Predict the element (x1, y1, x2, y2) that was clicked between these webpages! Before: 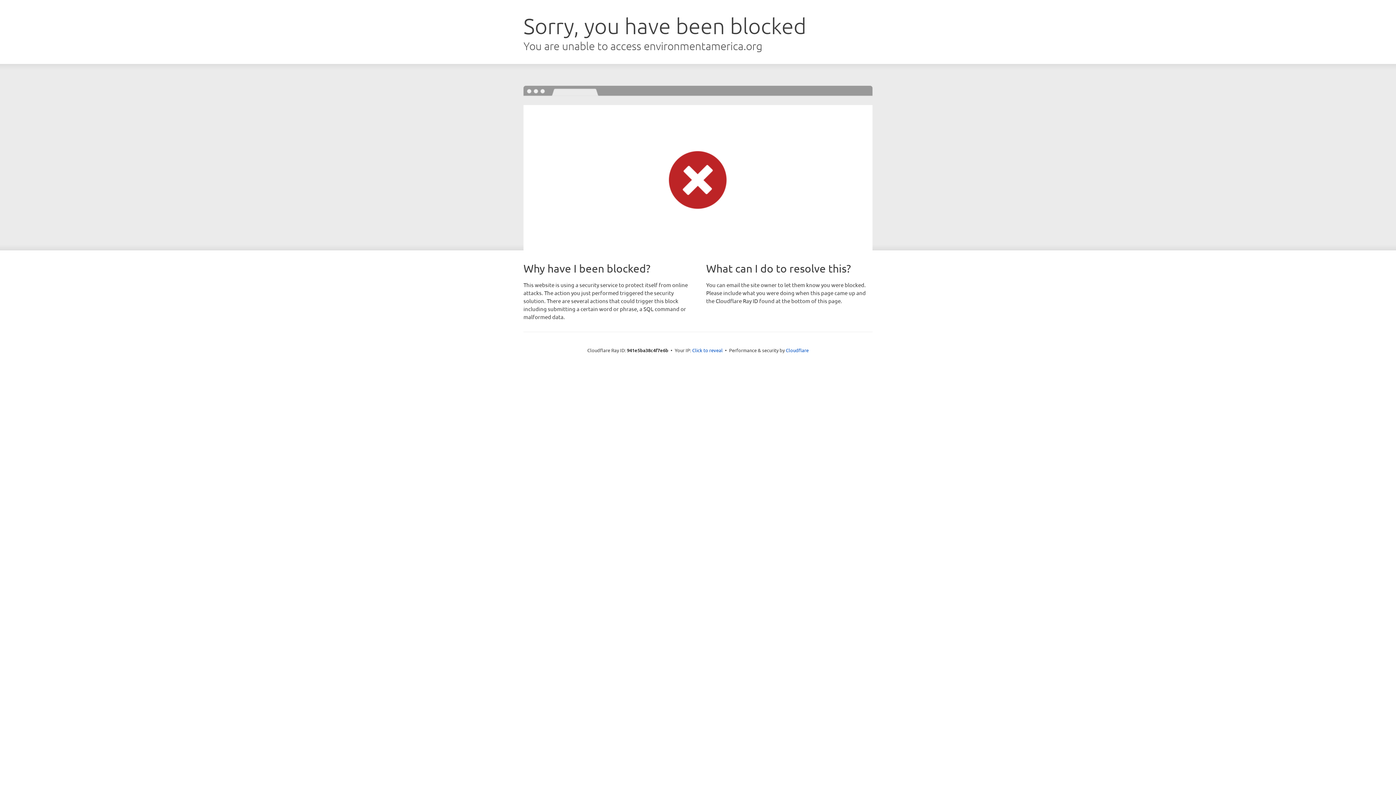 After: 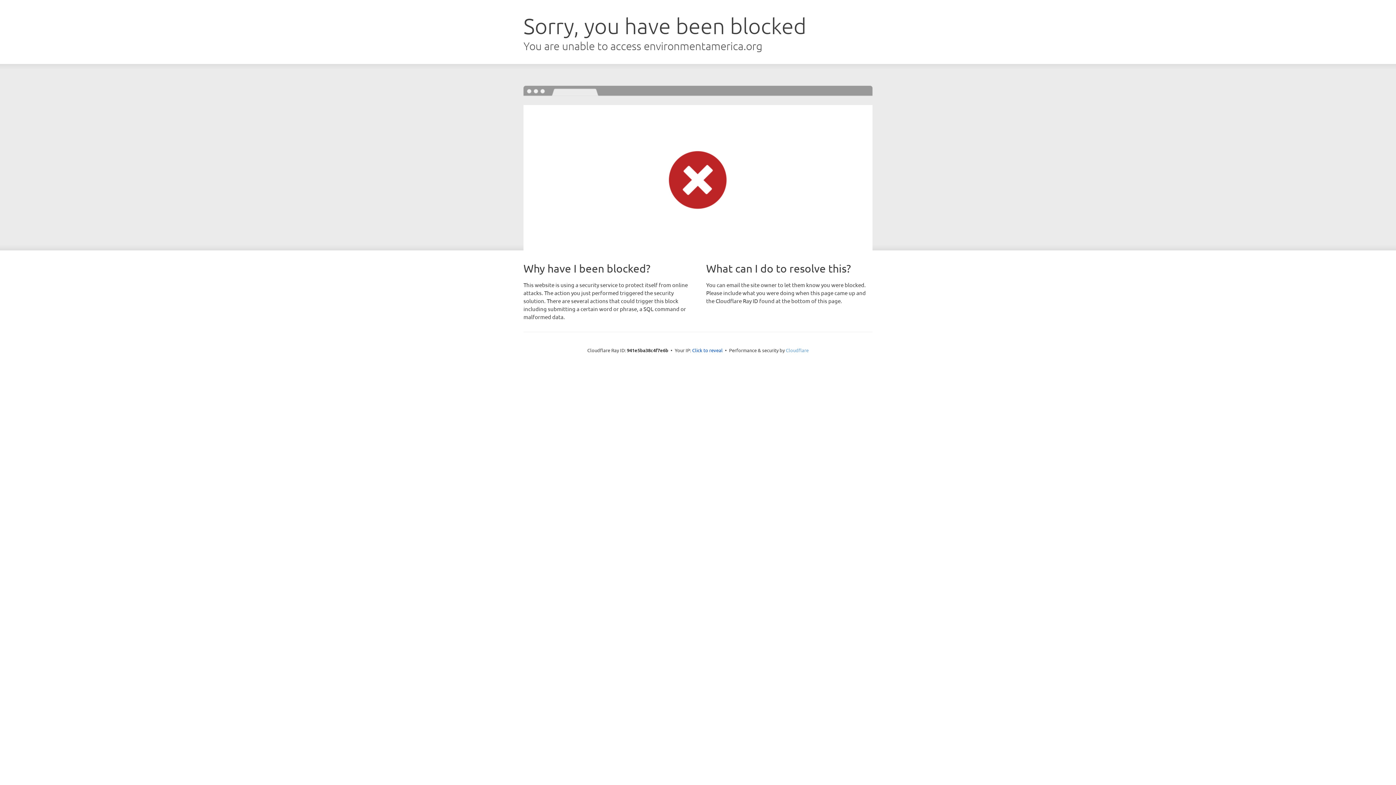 Action: label: Cloudflare bbox: (786, 347, 808, 353)